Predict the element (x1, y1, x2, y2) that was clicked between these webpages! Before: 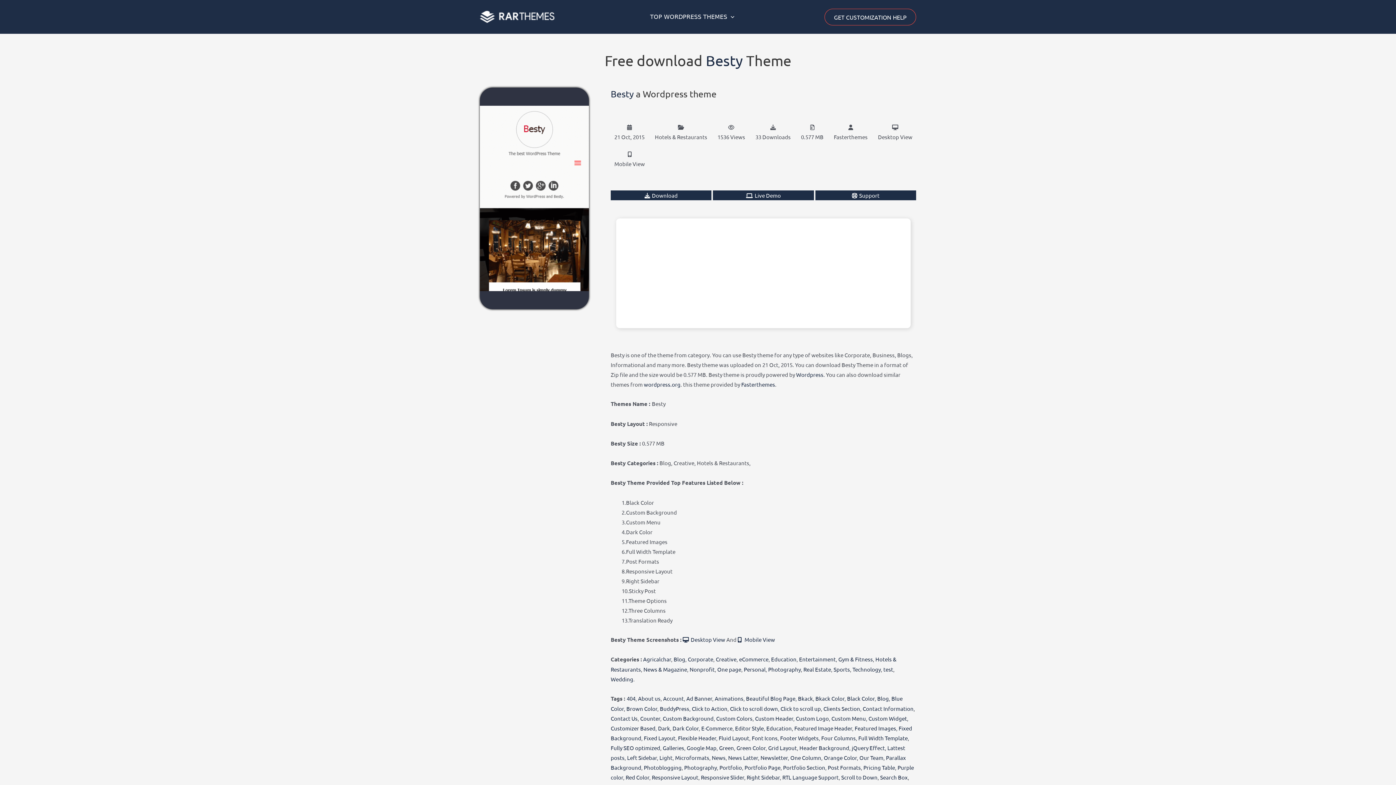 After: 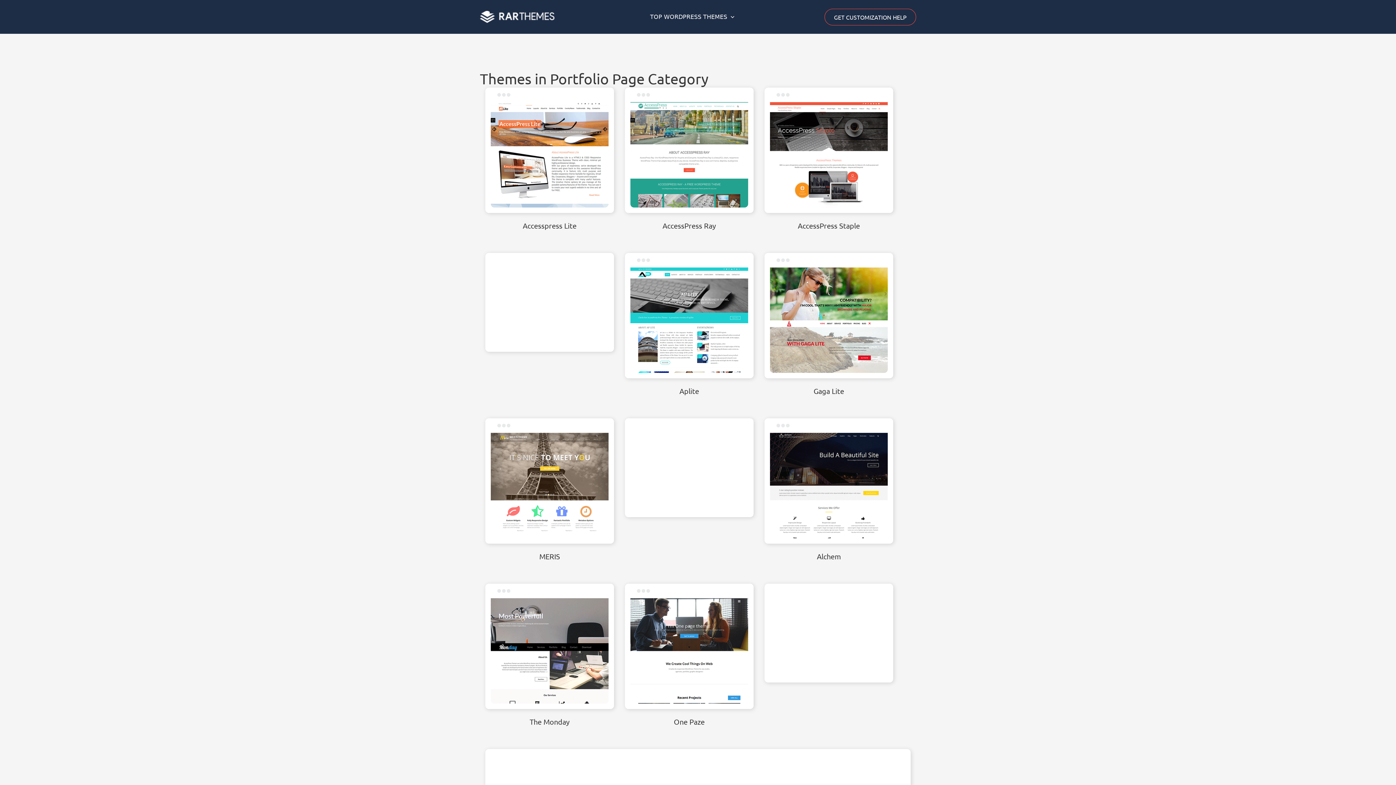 Action: bbox: (744, 764, 780, 771) label: Portfolio Page